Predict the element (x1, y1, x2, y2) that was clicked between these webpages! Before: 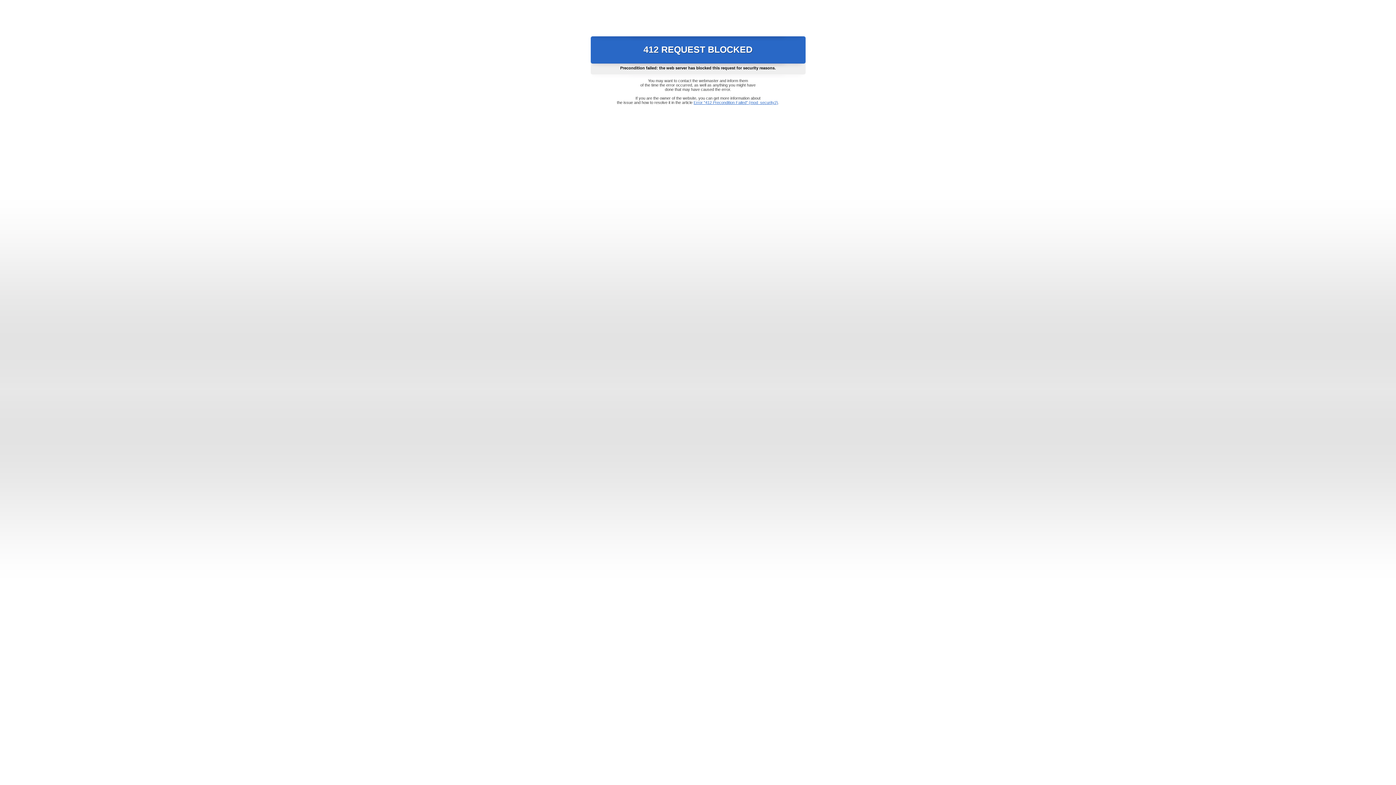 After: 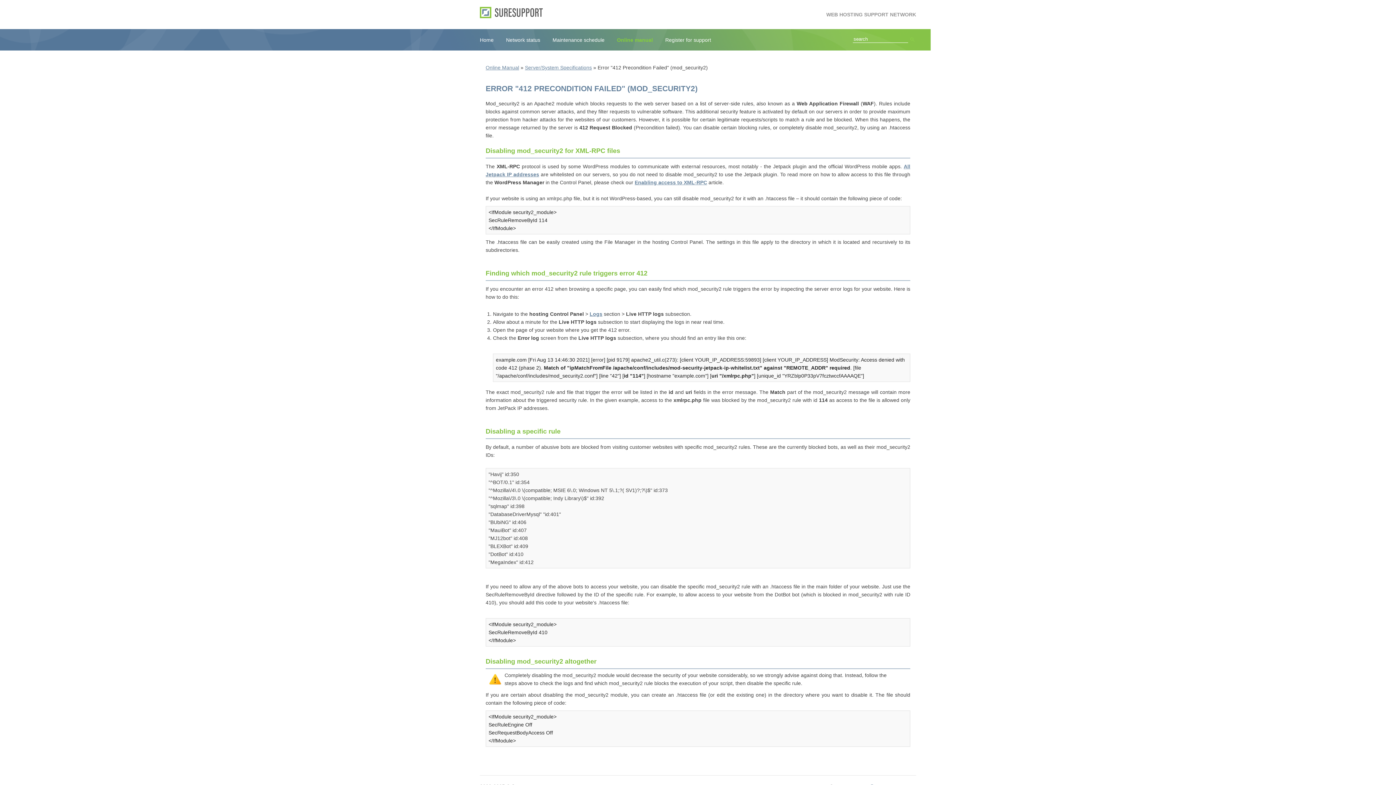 Action: bbox: (693, 100, 778, 104) label: Error "412 Precondition Failed" (mod_security2)